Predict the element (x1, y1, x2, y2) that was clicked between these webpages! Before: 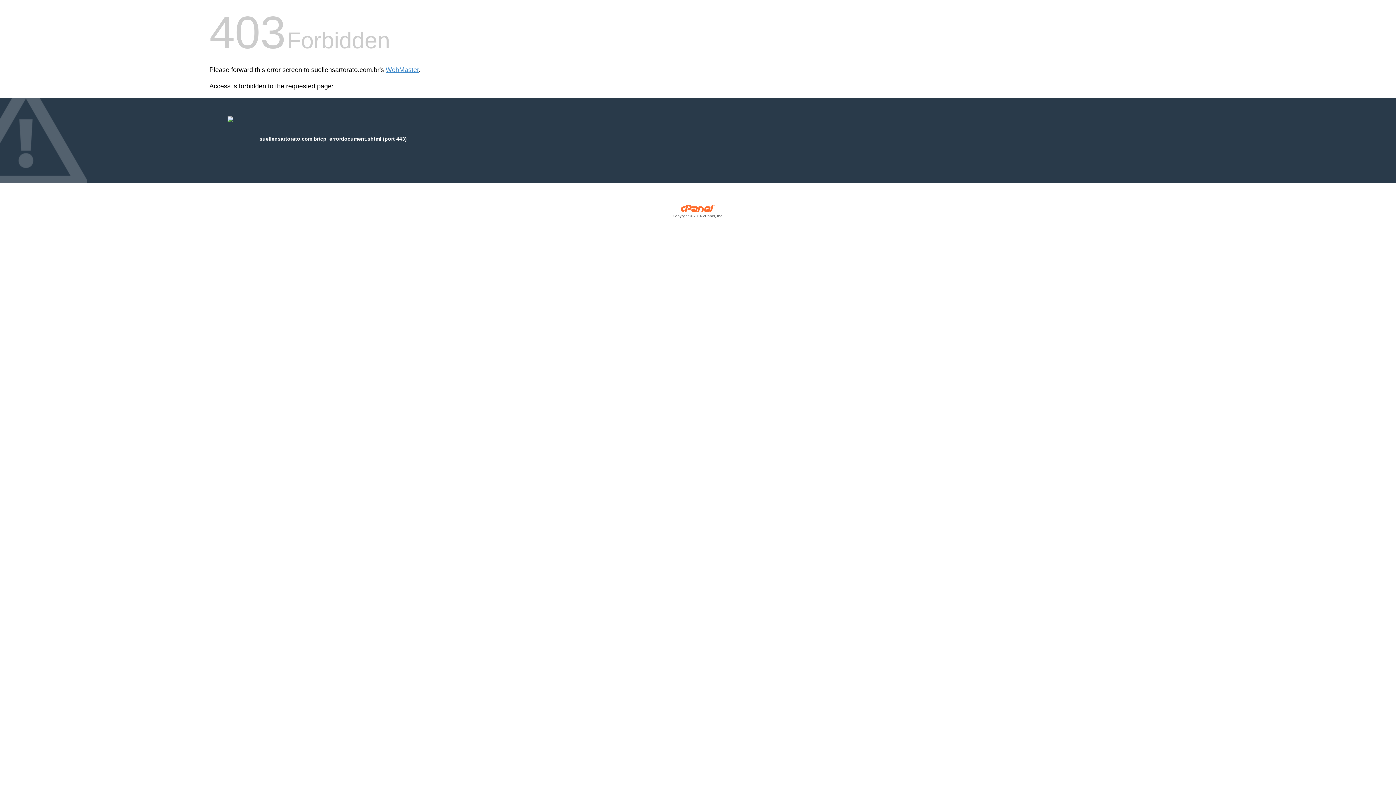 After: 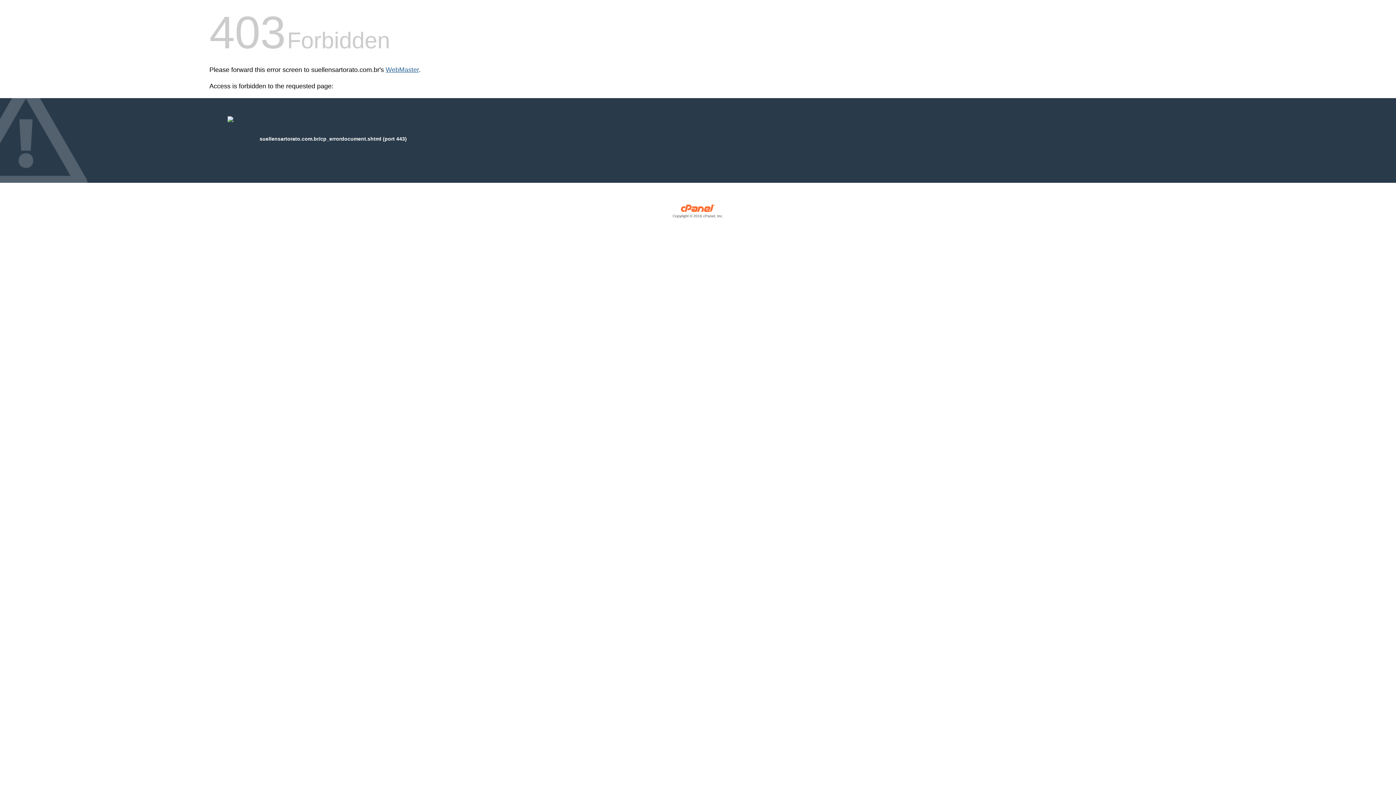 Action: label: WebMaster bbox: (385, 66, 418, 73)